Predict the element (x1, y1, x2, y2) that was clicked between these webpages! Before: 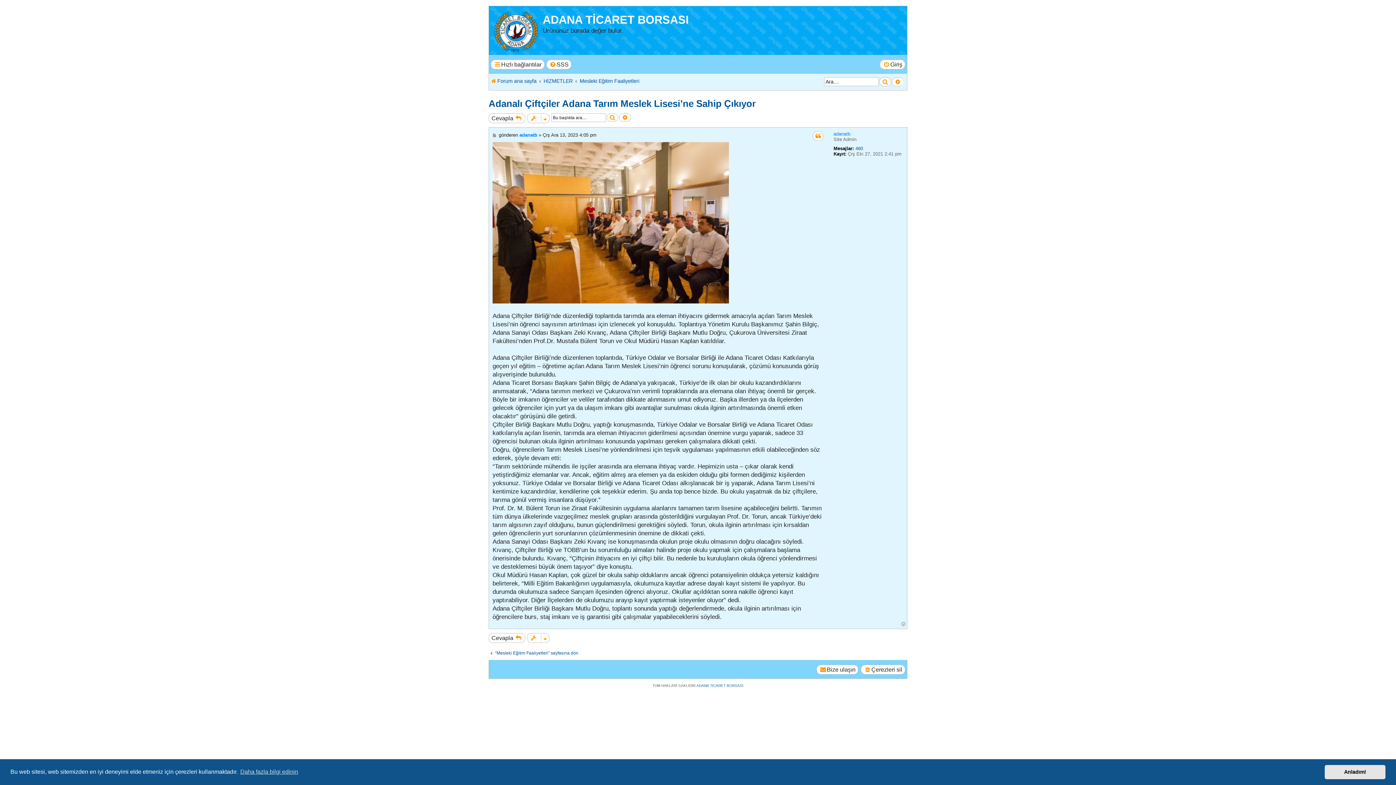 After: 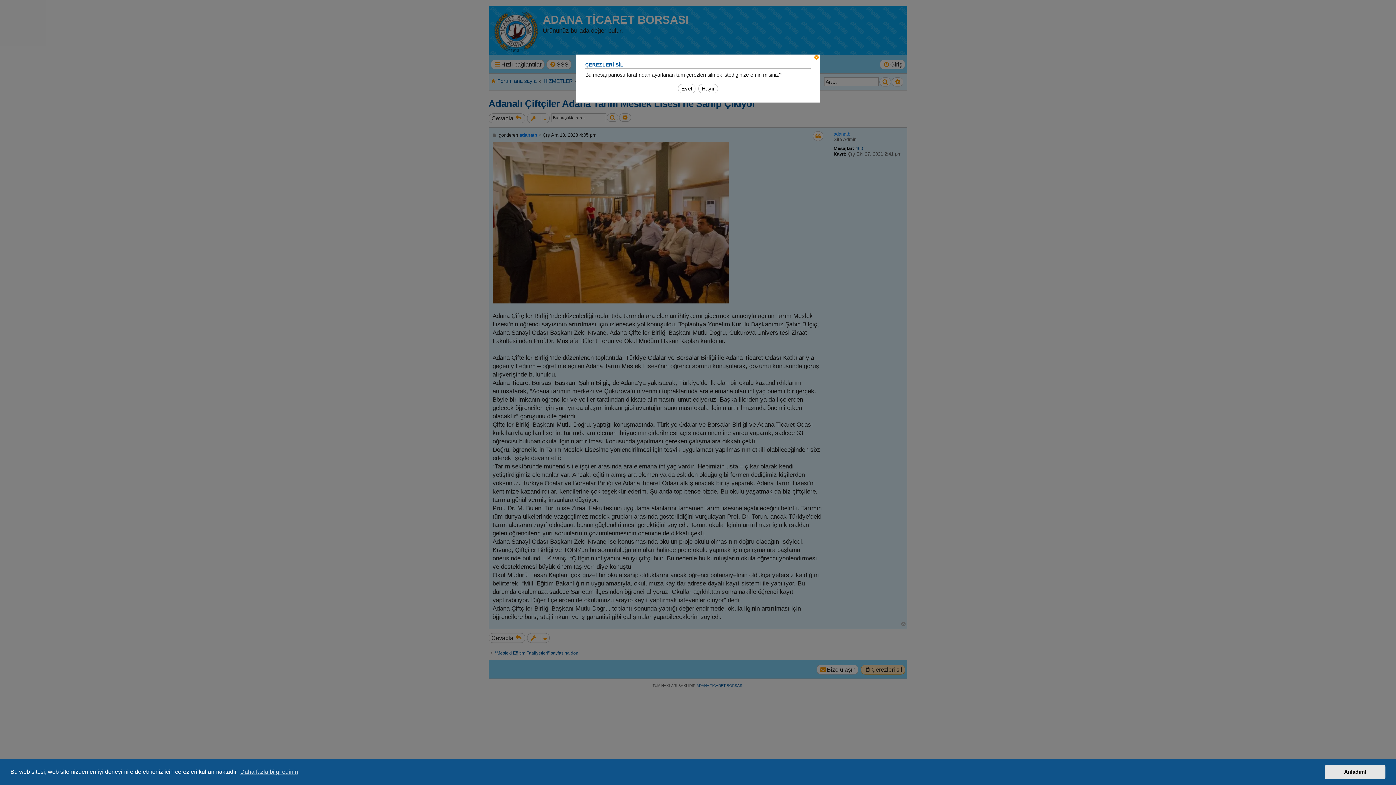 Action: bbox: (861, 665, 905, 674) label: Çerezleri sil